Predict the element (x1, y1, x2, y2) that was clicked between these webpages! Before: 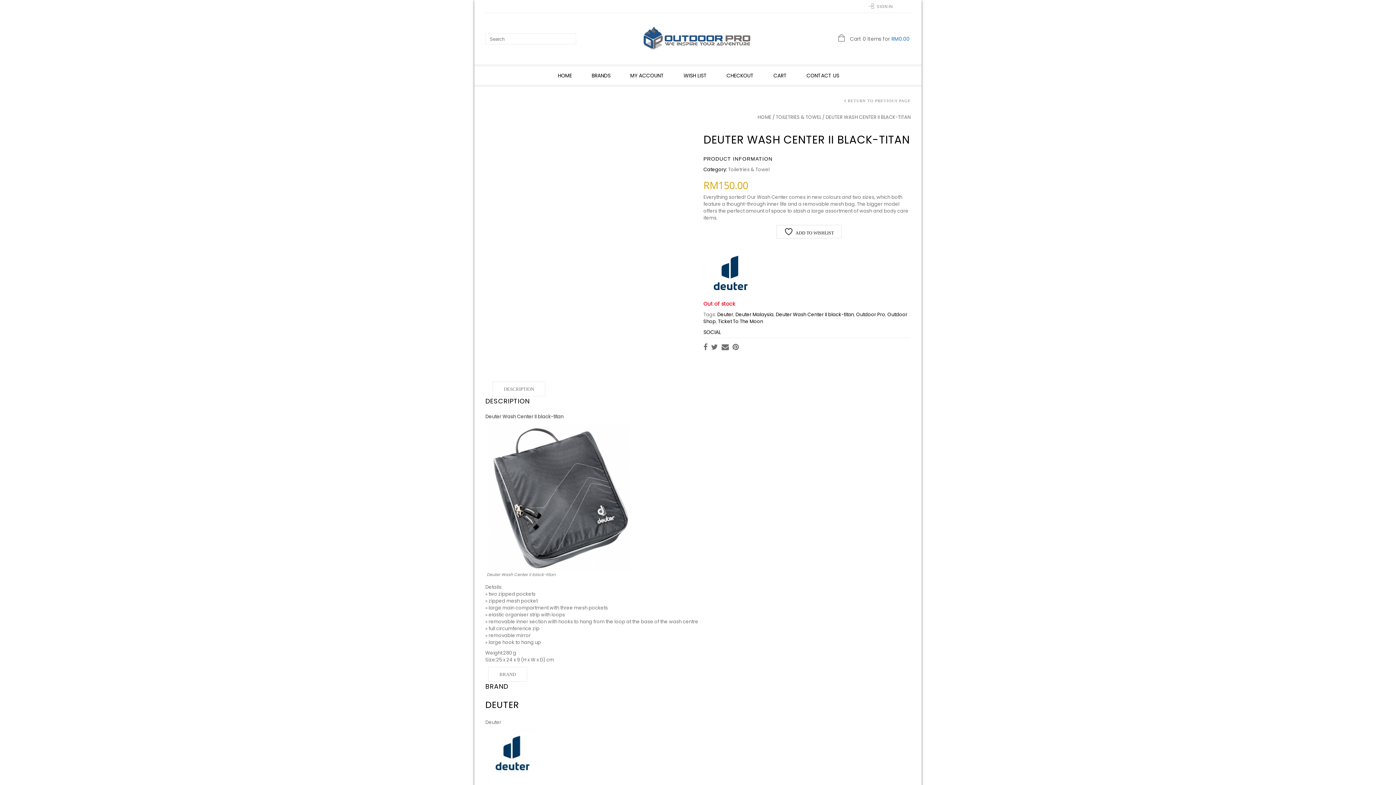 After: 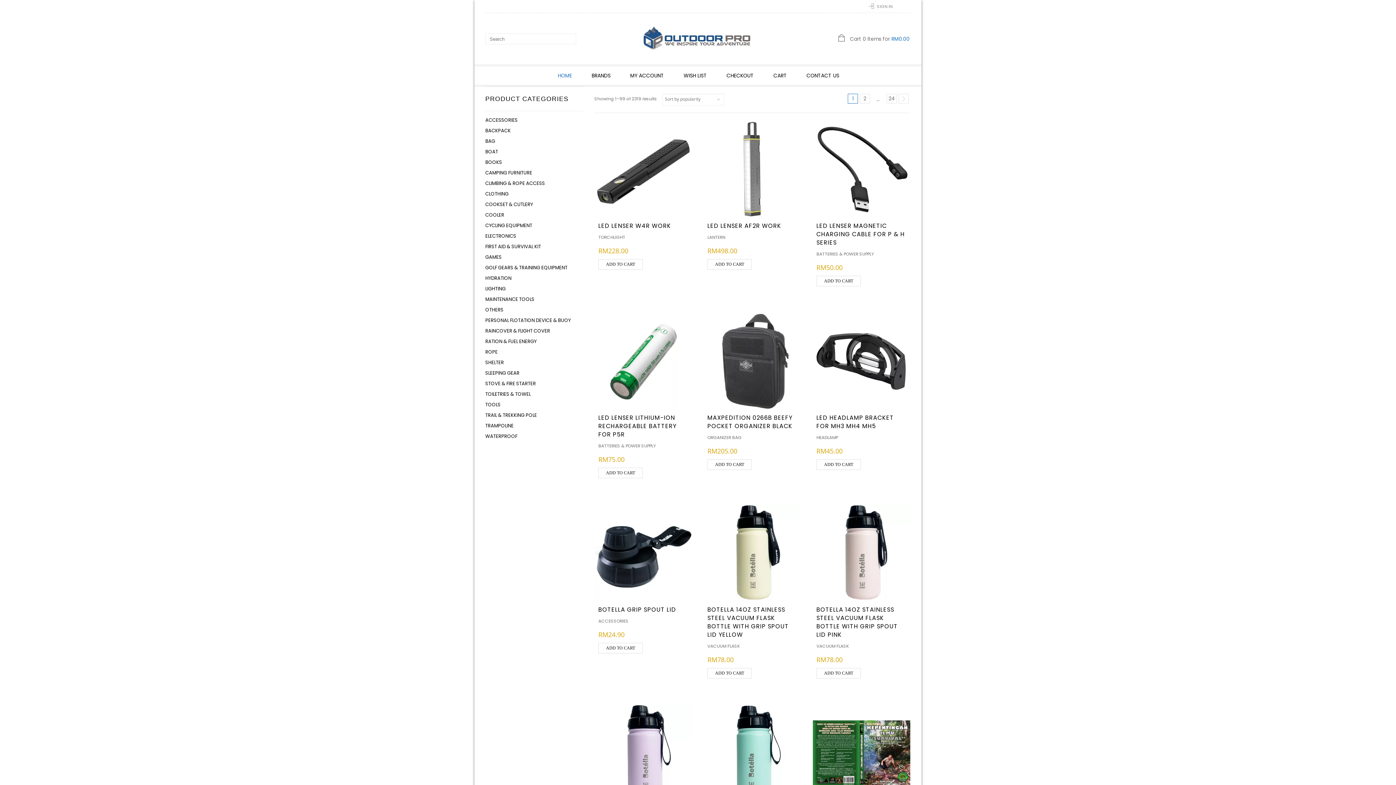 Action: bbox: (556, 66, 574, 85) label: HOME